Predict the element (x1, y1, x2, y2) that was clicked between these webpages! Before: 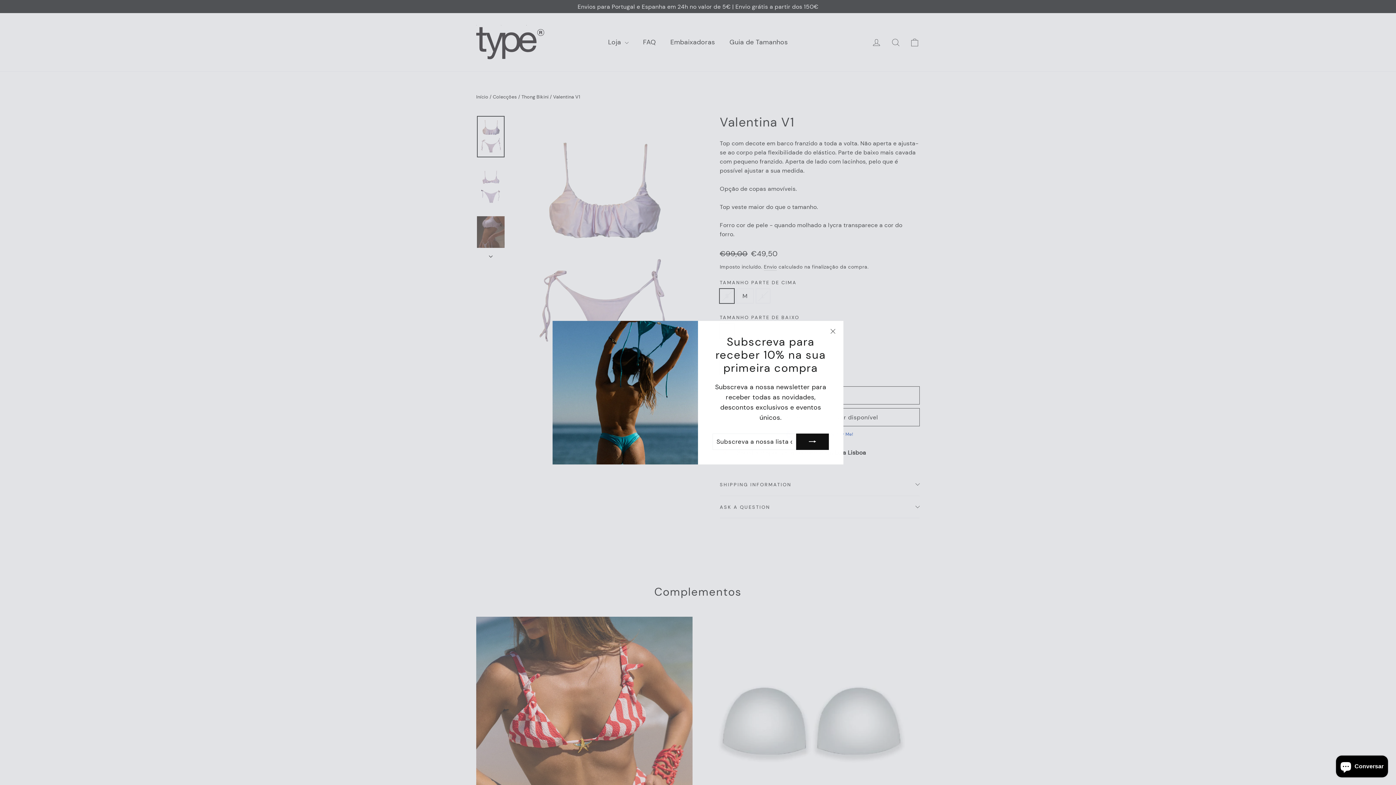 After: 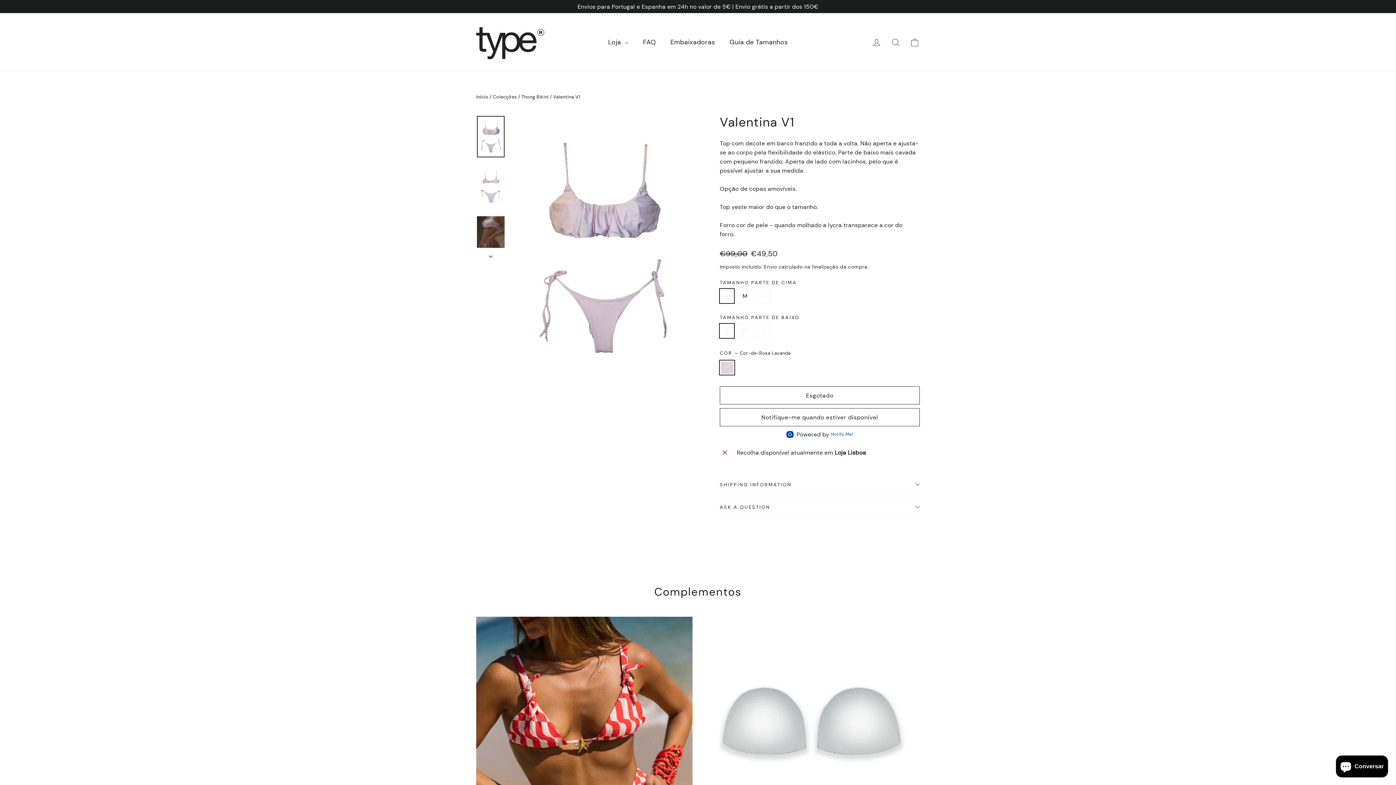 Action: label: "Encerrar (Esc)" bbox: (826, 324, 840, 338)